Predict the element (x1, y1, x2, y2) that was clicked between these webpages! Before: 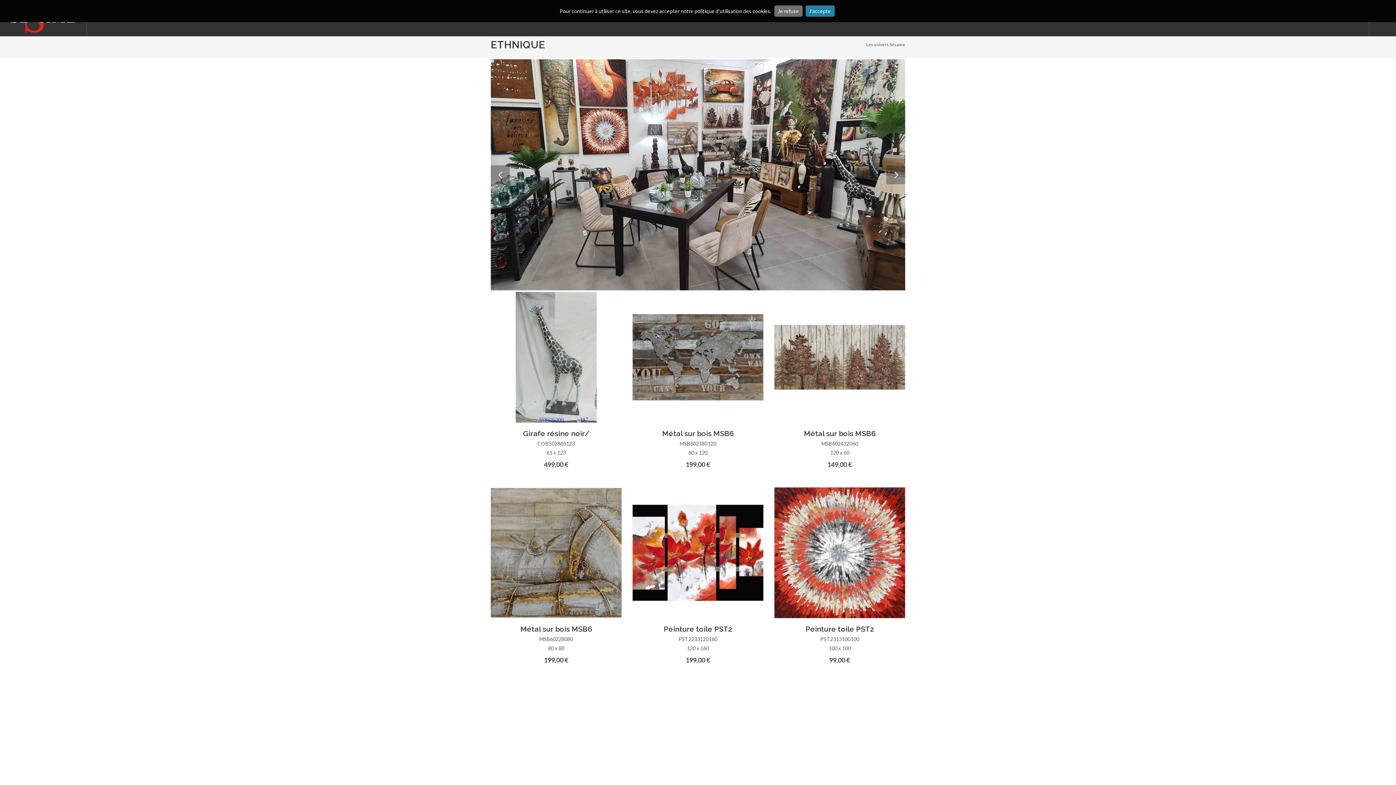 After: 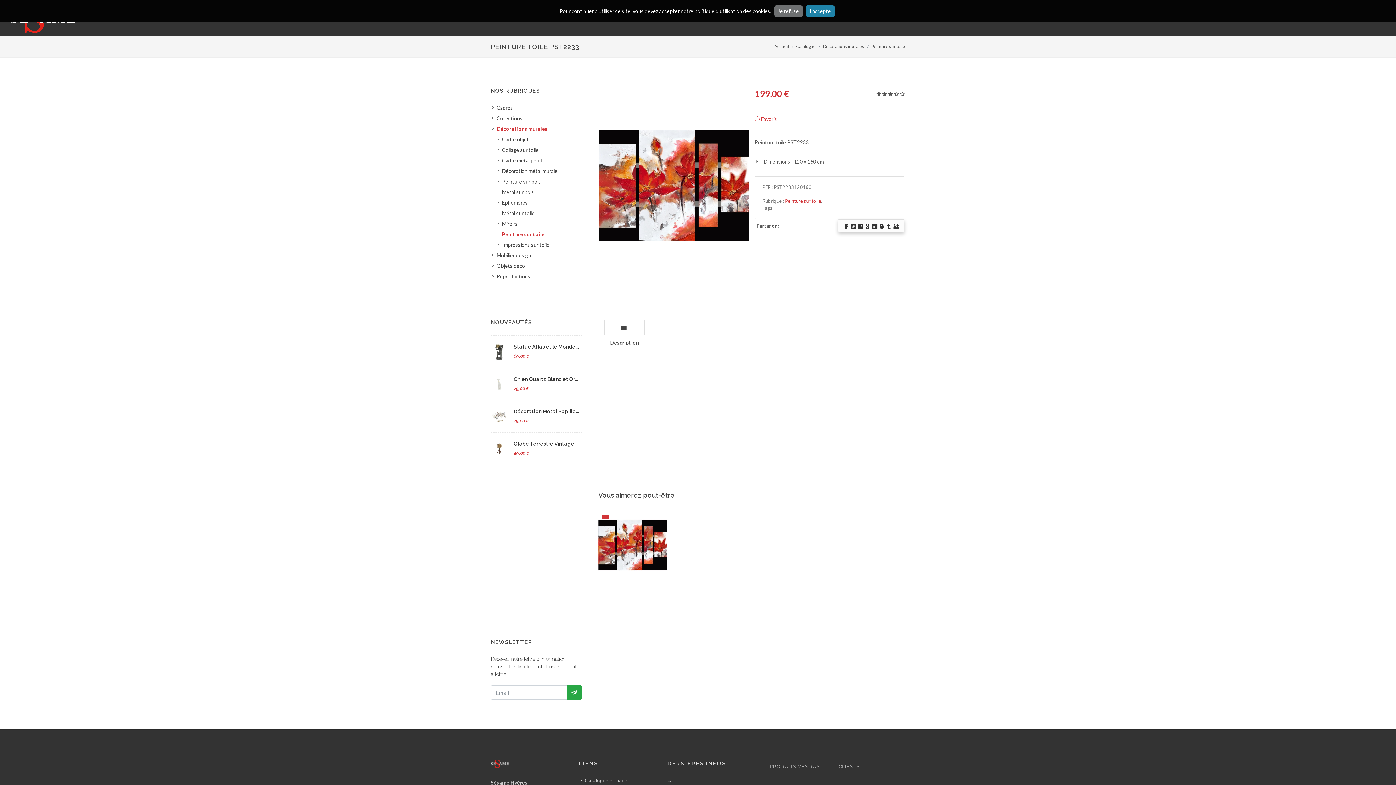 Action: bbox: (664, 624, 732, 633) label: Peinture toile PST2